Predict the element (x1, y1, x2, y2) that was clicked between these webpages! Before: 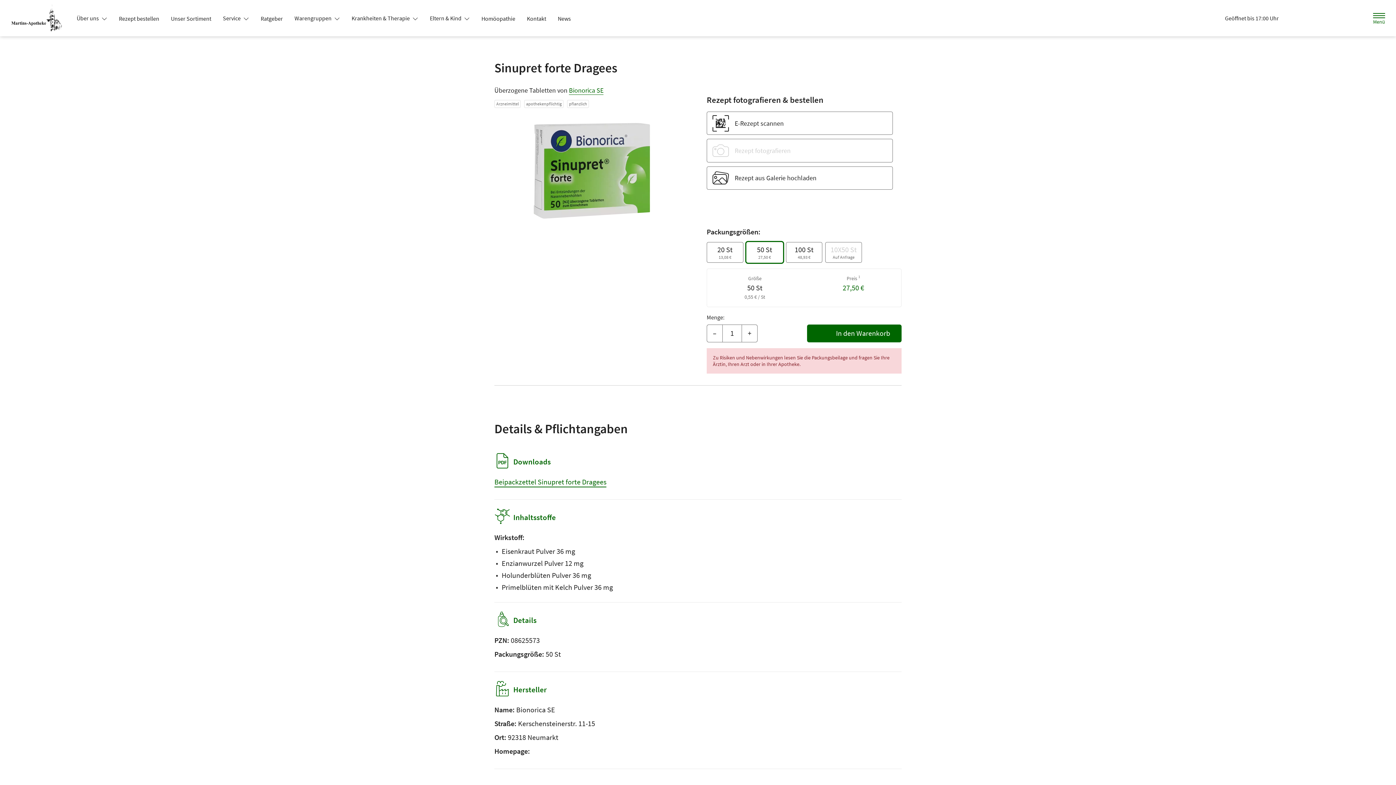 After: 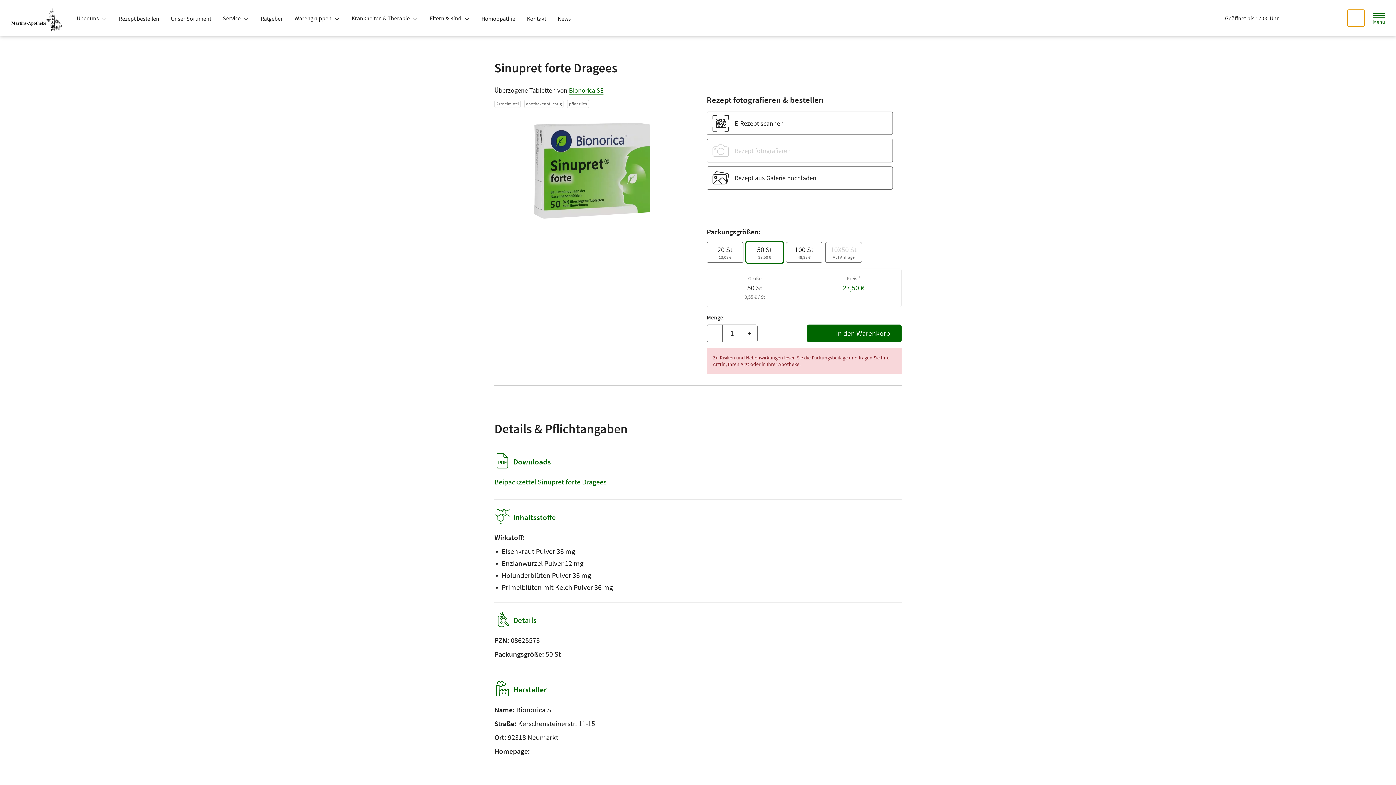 Action: label: Suche bbox: (1348, 9, 1364, 26)